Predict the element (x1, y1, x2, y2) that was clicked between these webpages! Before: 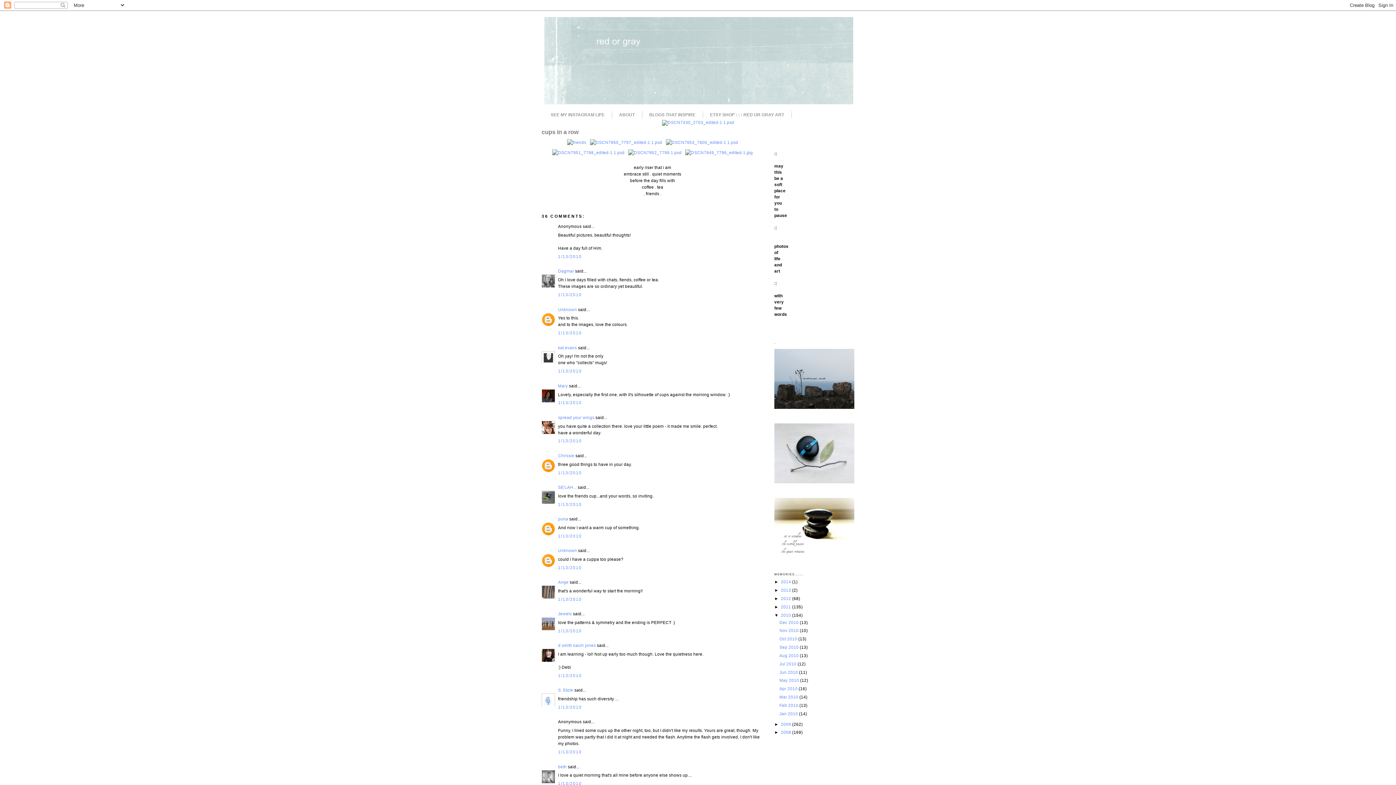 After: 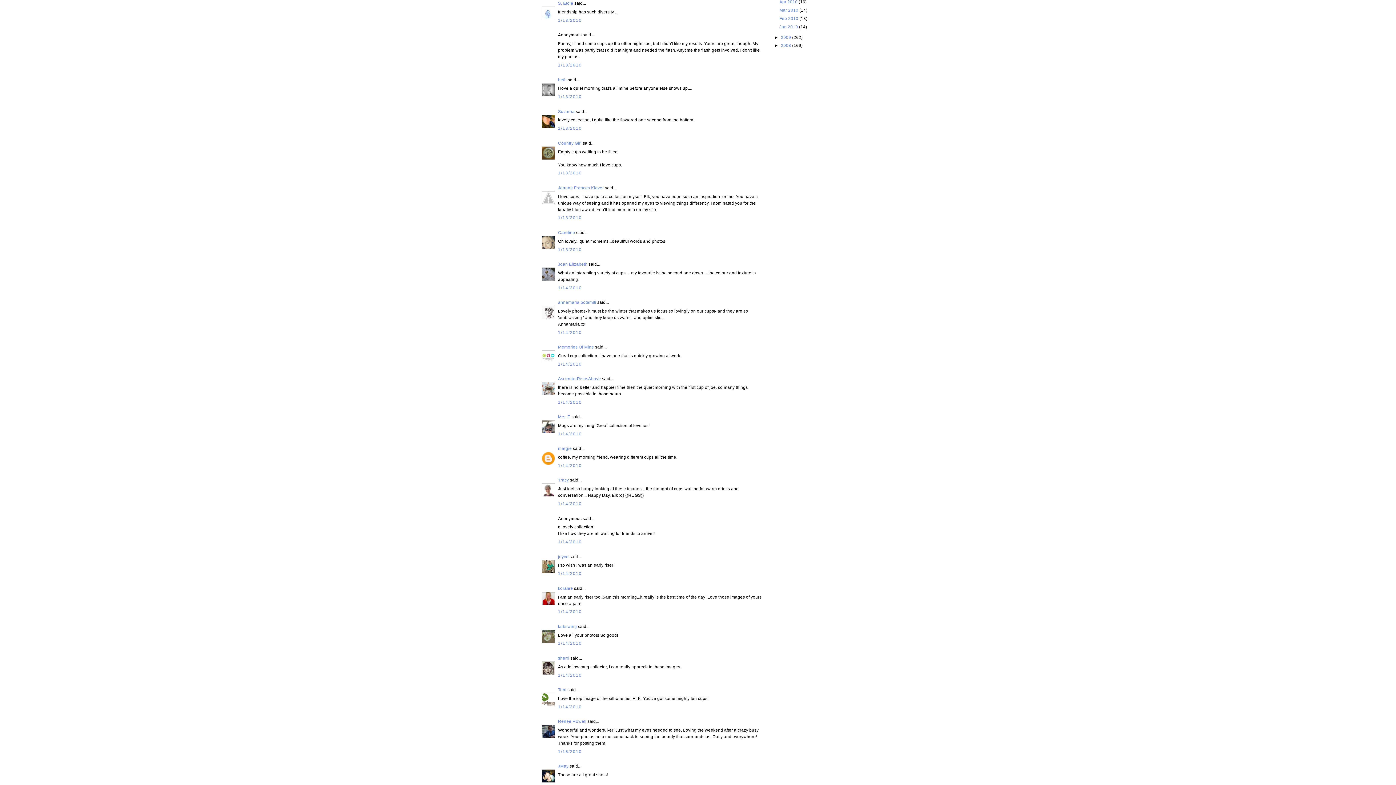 Action: bbox: (558, 705, 582, 709) label: 1/13/2010